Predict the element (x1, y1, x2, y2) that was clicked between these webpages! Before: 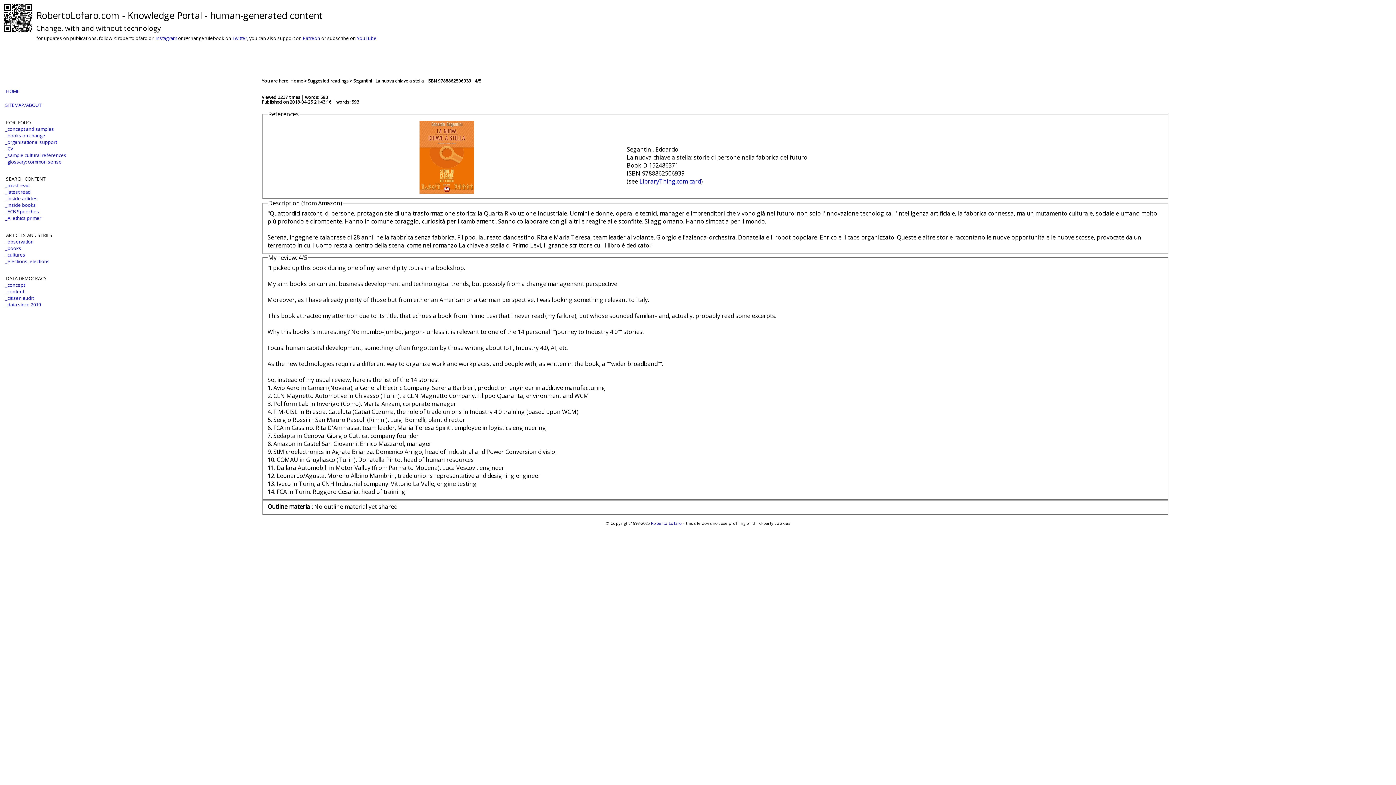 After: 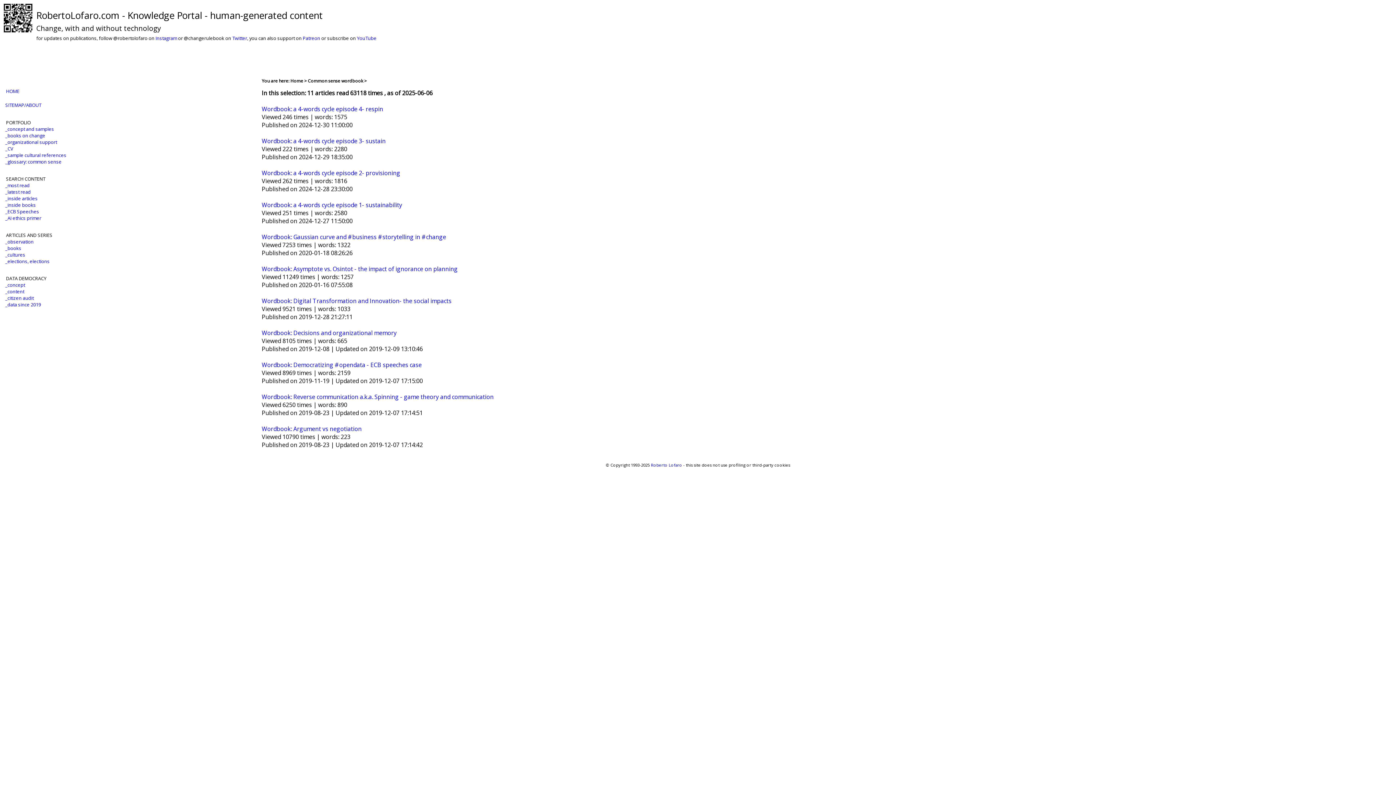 Action: label: _glossary: common sense bbox: (5, 158, 61, 164)